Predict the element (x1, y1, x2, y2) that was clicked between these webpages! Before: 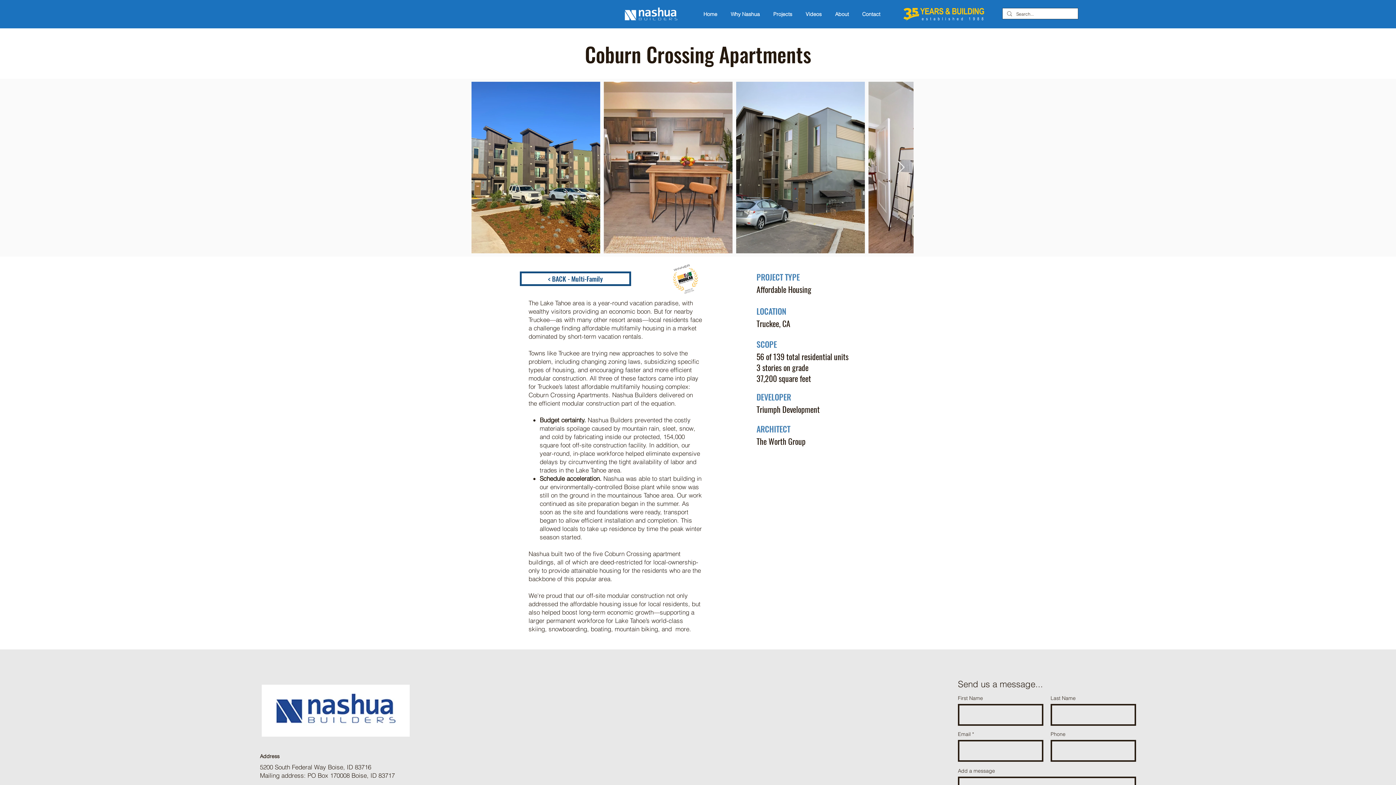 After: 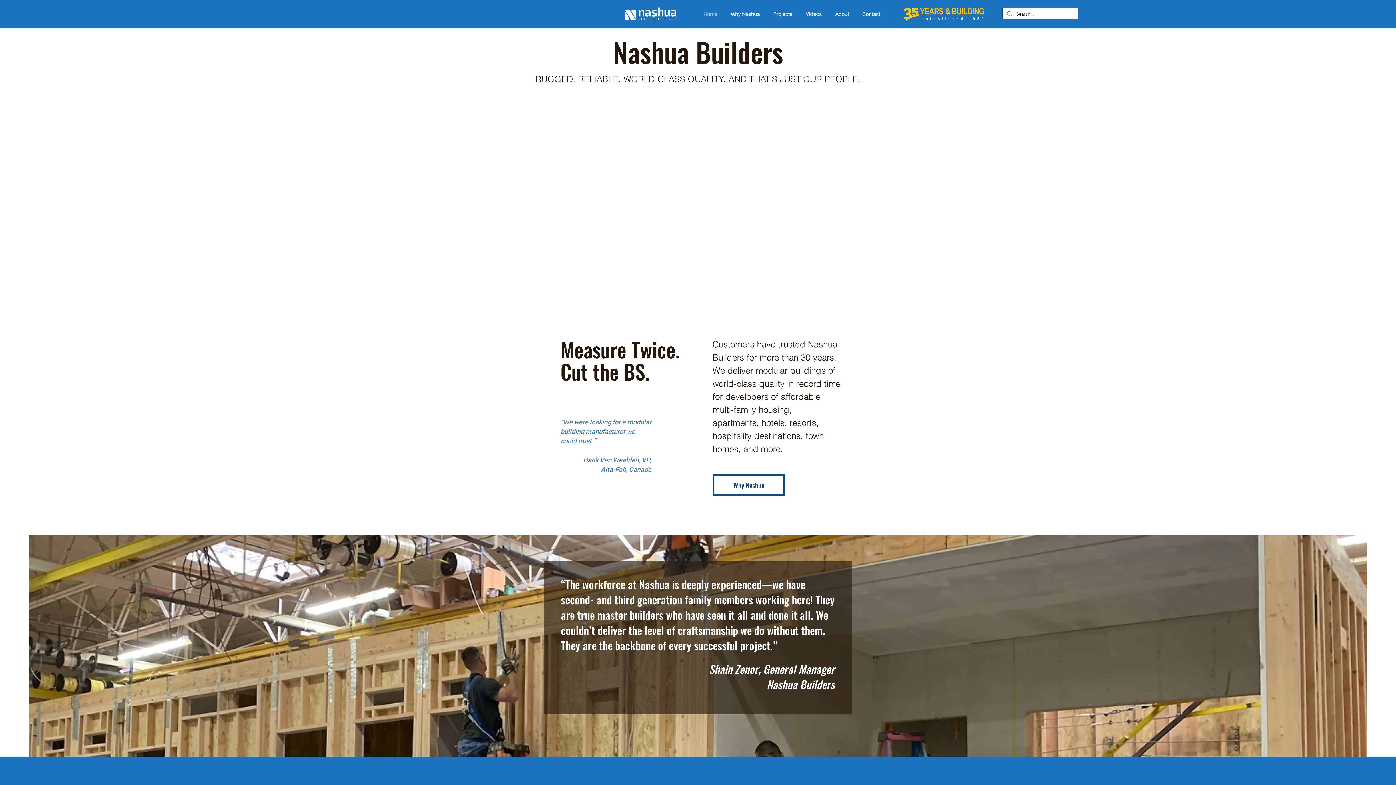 Action: label: Contact bbox: (855, 5, 887, 23)